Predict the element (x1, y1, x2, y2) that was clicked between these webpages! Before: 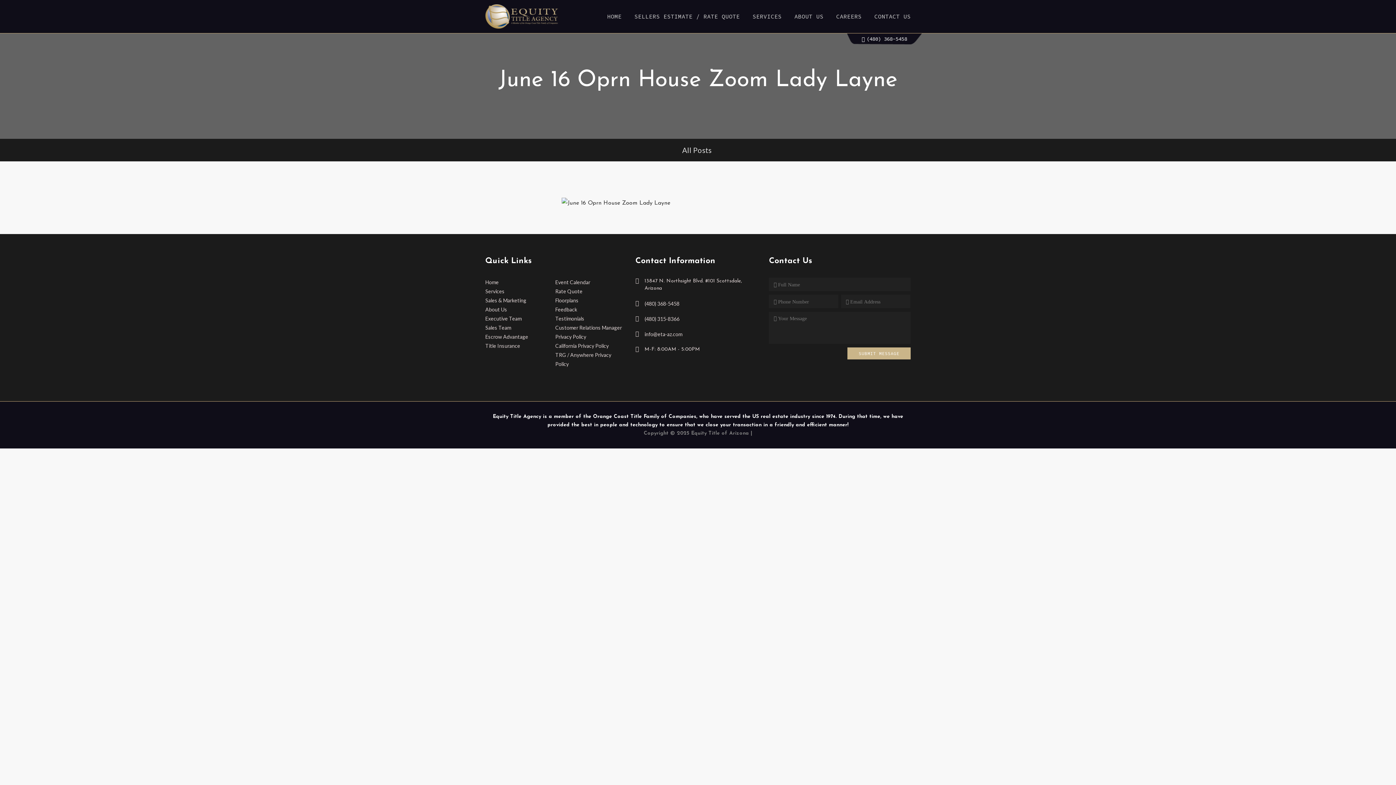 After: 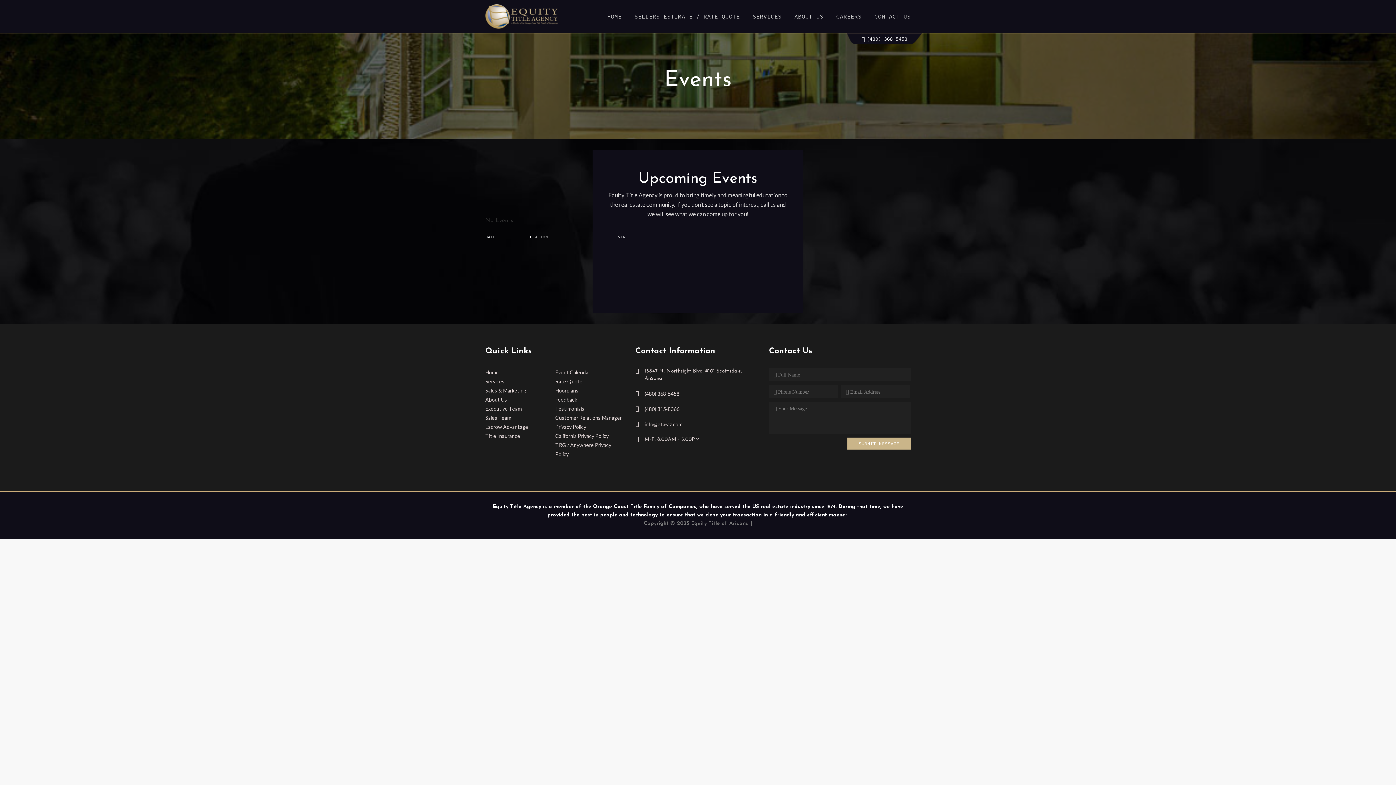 Action: bbox: (555, 277, 625, 286) label: Event Calendar